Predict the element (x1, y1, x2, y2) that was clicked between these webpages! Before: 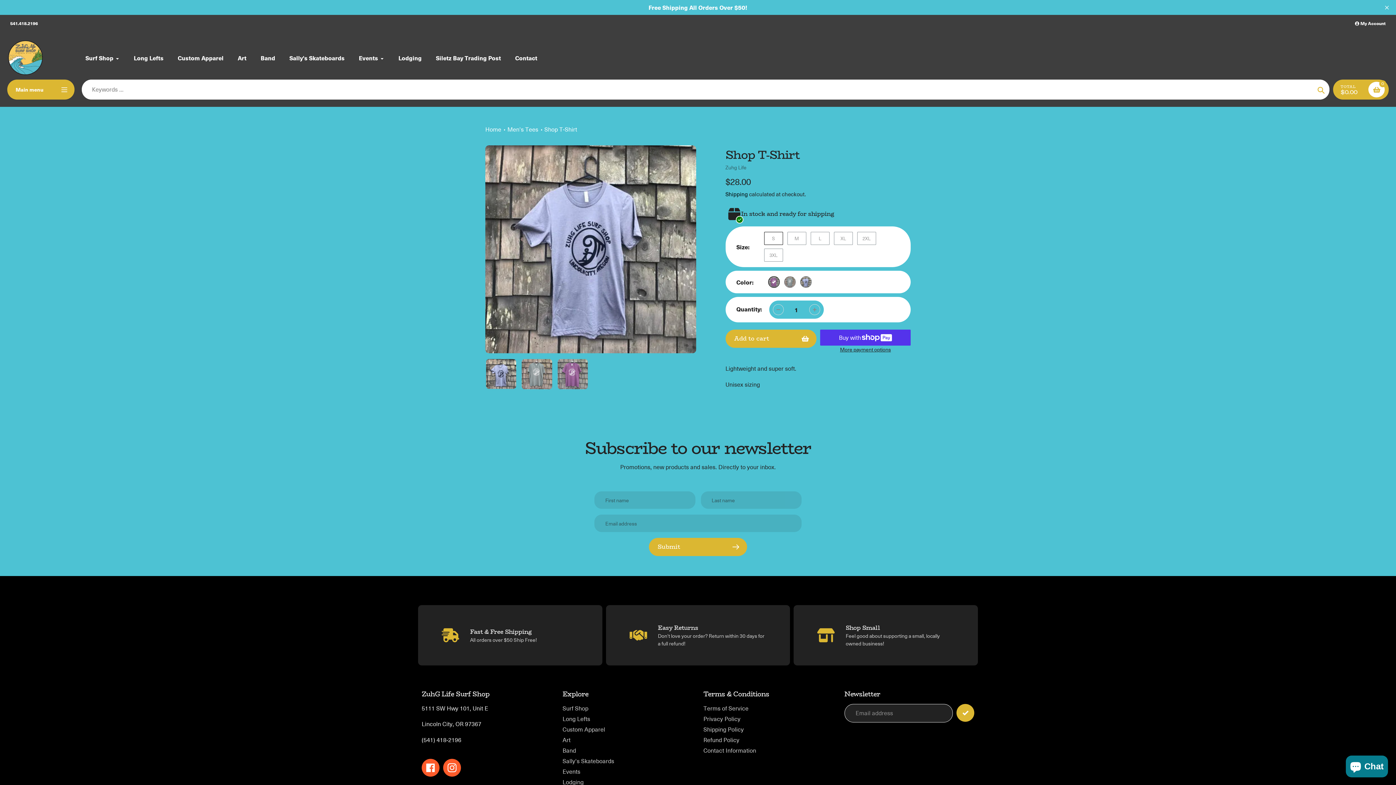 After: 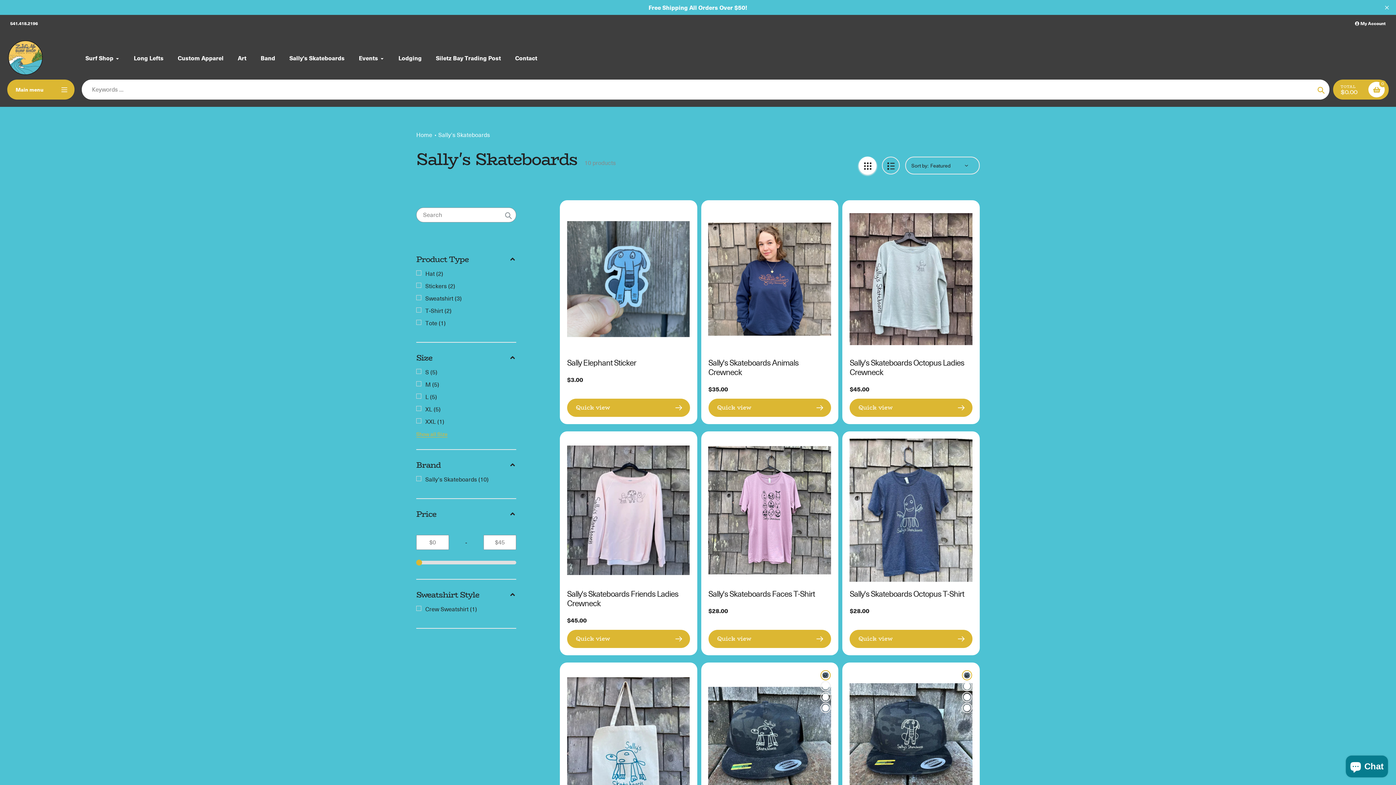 Action: label: Sally's Skateboards bbox: (289, 53, 344, 62)